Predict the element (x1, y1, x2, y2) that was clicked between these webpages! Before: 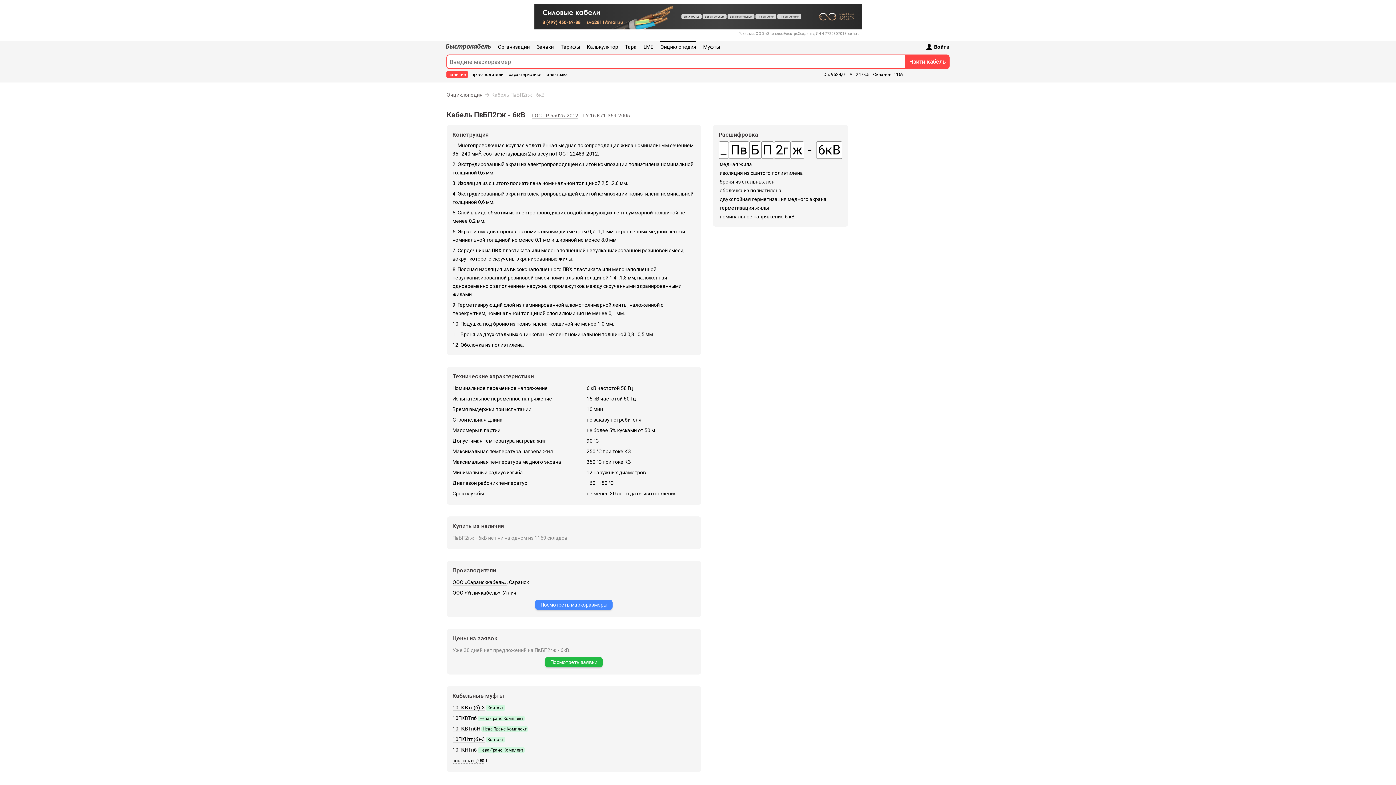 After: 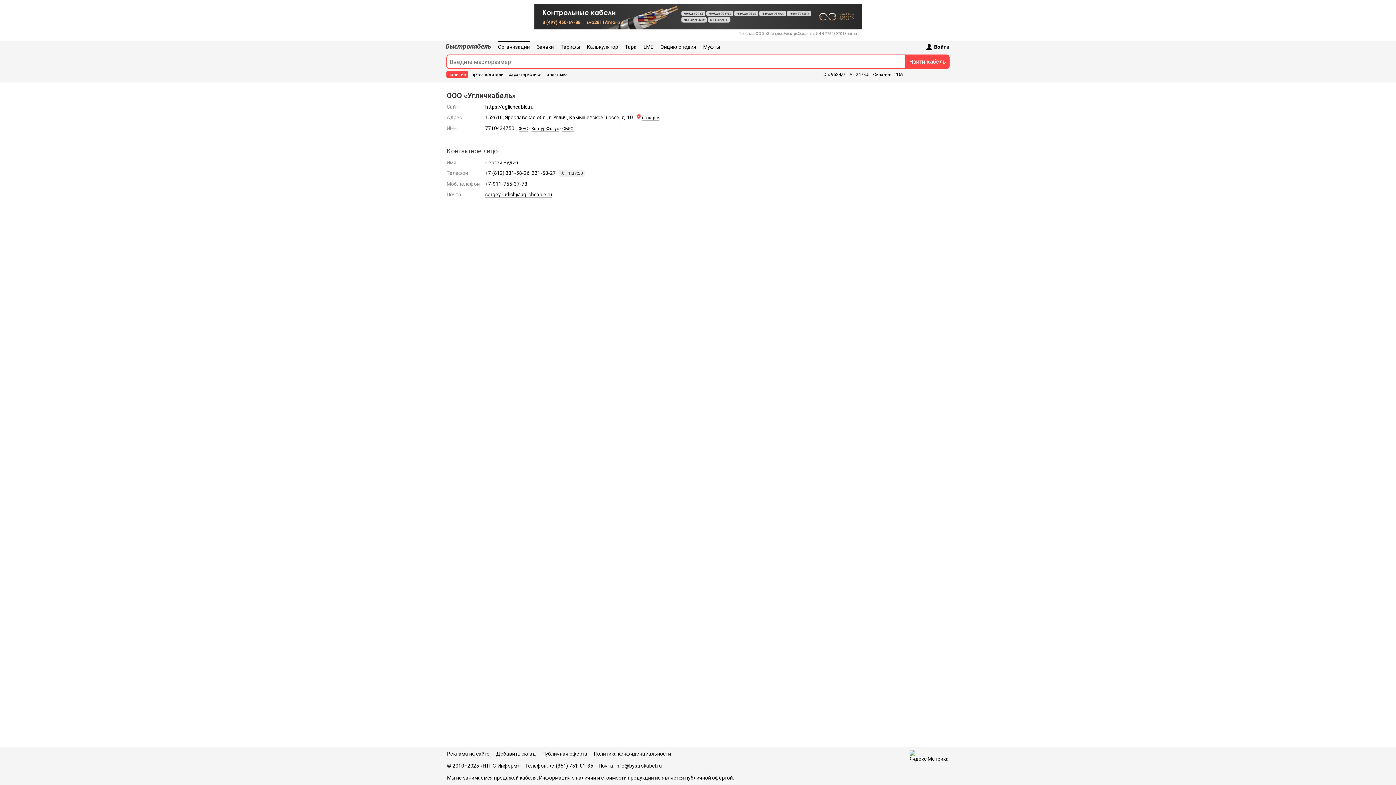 Action: bbox: (452, 590, 500, 596) label: ООО «Угличкабель»